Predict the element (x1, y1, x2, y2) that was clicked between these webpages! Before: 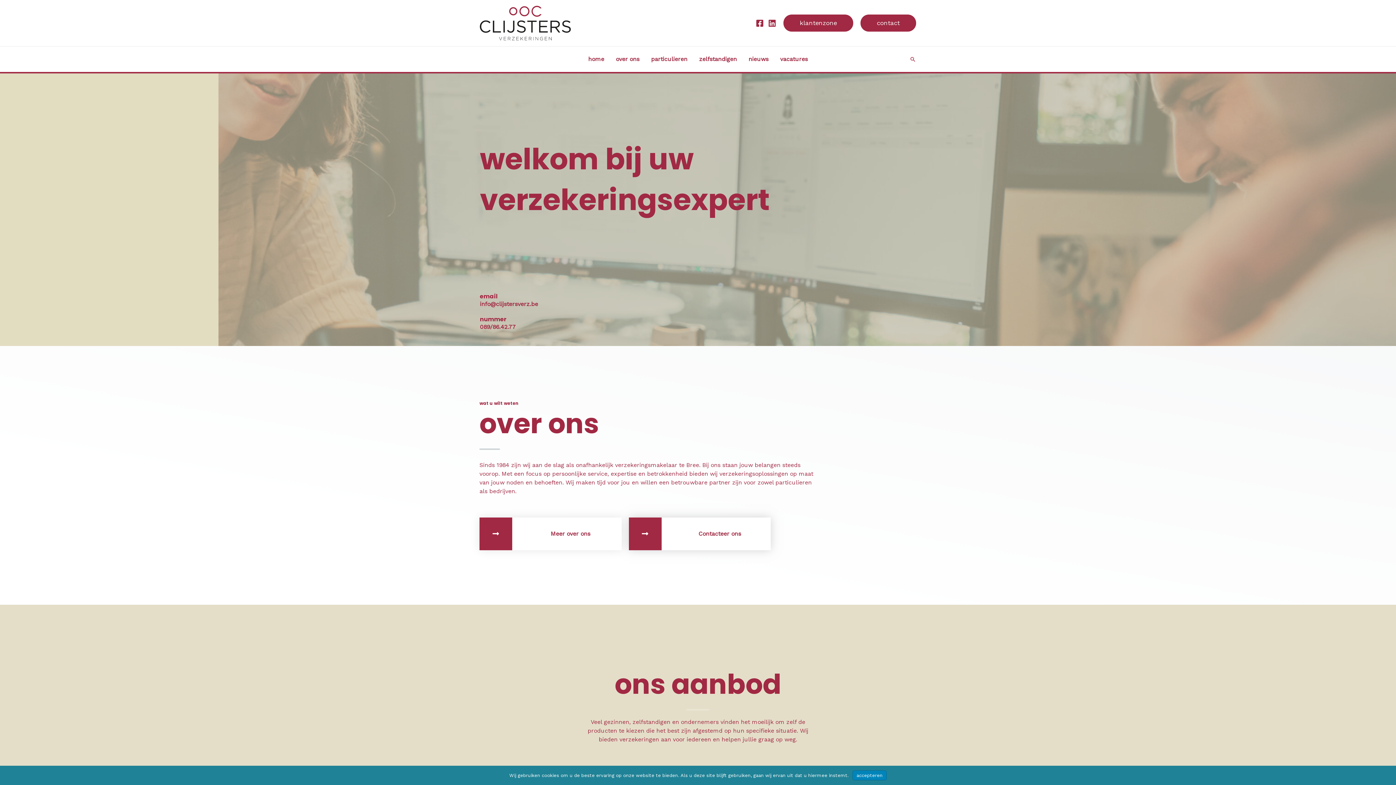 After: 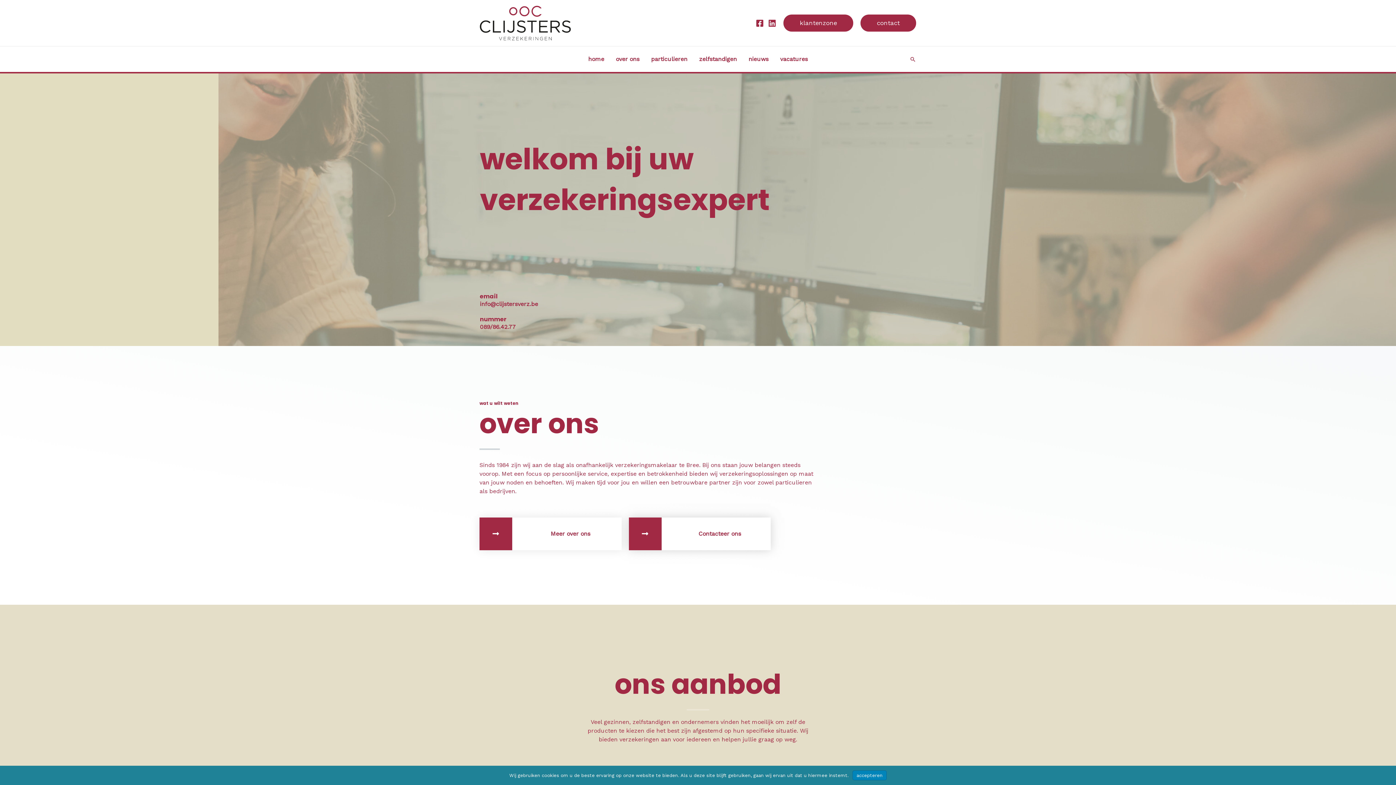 Action: bbox: (480, 19, 570, 25)